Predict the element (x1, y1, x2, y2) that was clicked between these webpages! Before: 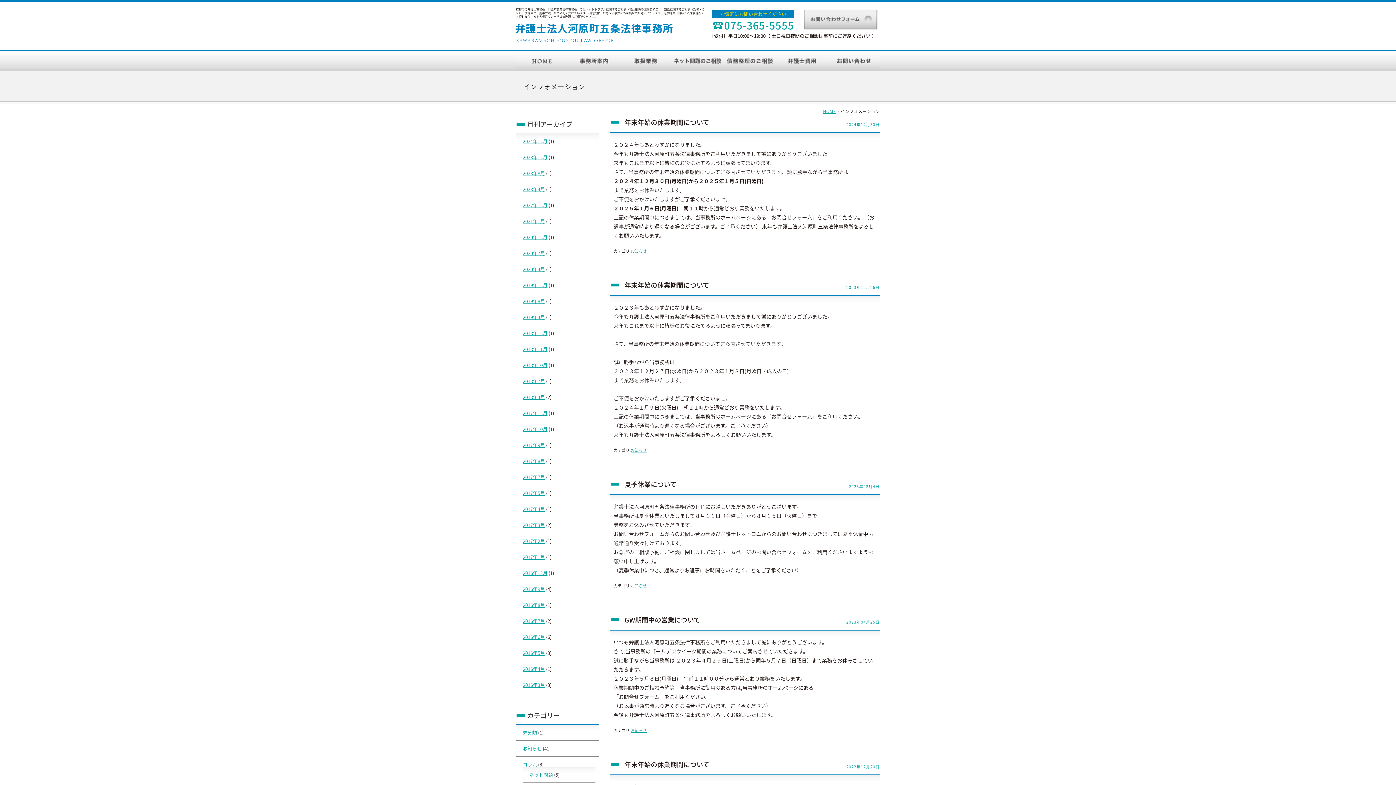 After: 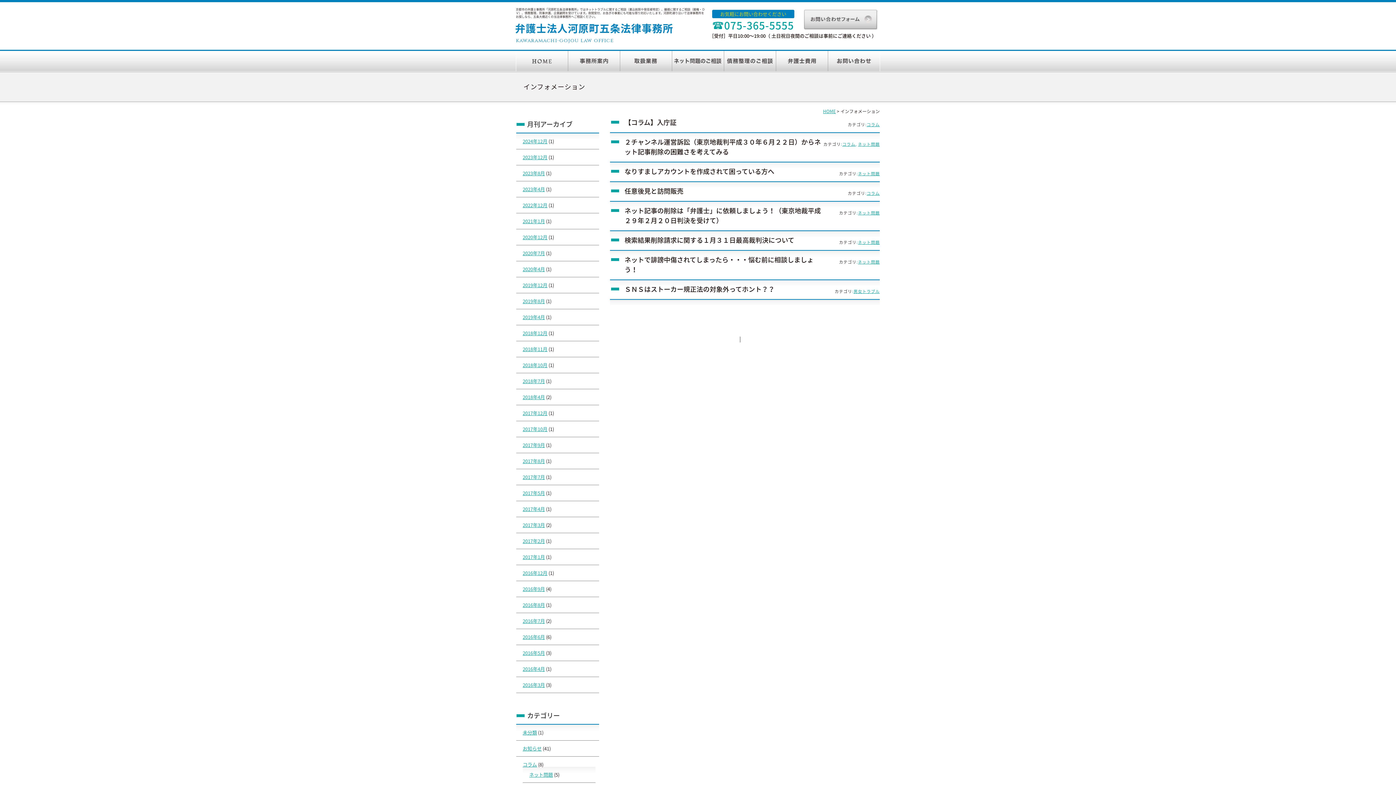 Action: bbox: (522, 761, 537, 768) label: コラム